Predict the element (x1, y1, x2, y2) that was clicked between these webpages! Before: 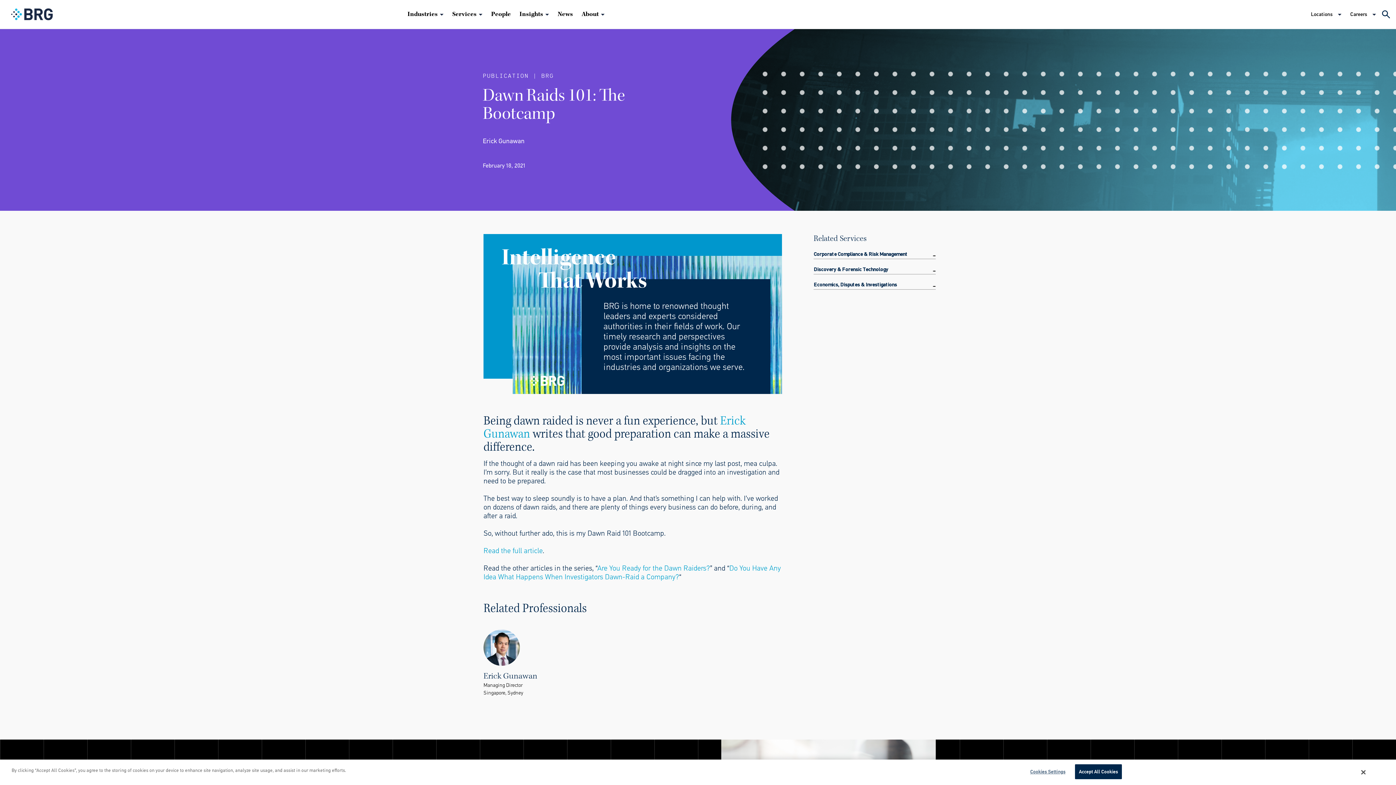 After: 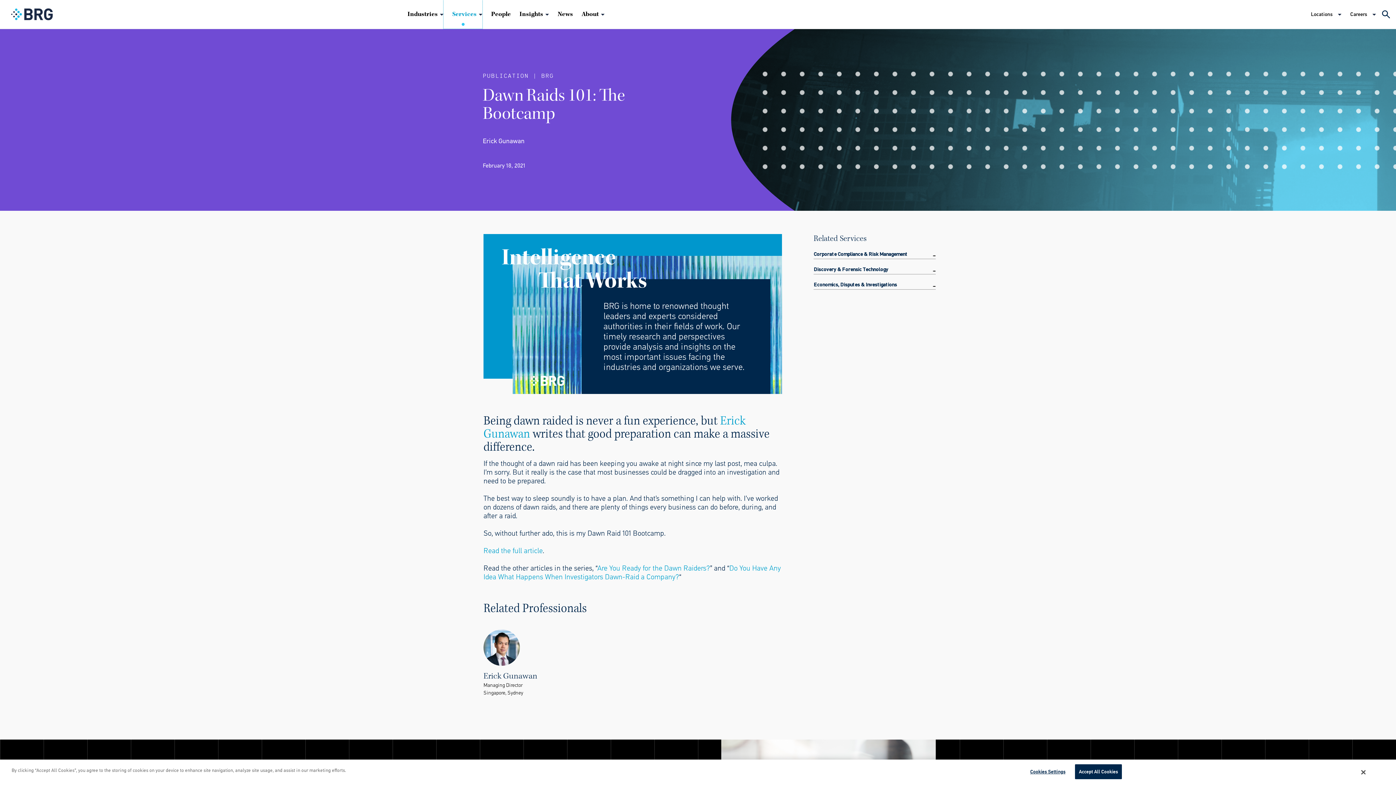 Action: bbox: (443, 0, 482, 28) label: Services